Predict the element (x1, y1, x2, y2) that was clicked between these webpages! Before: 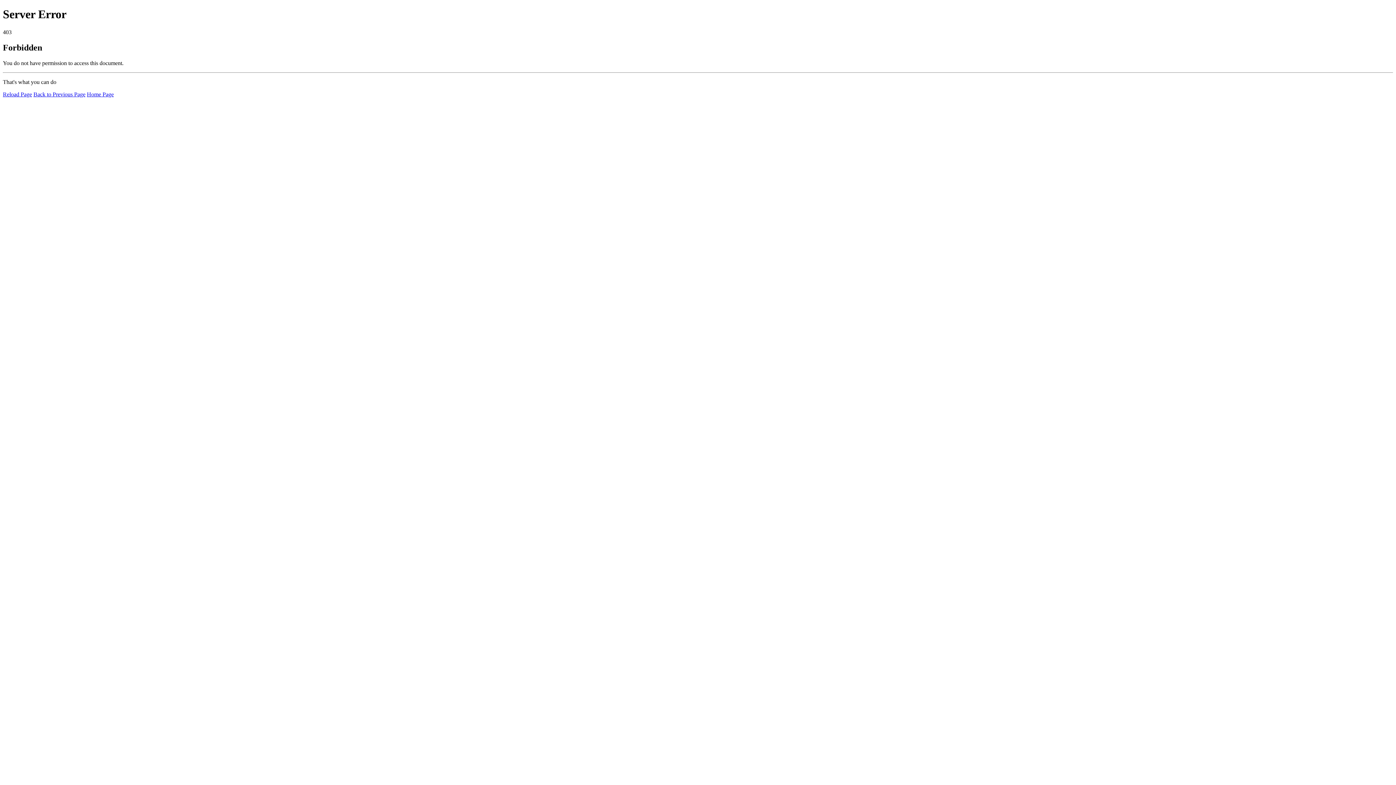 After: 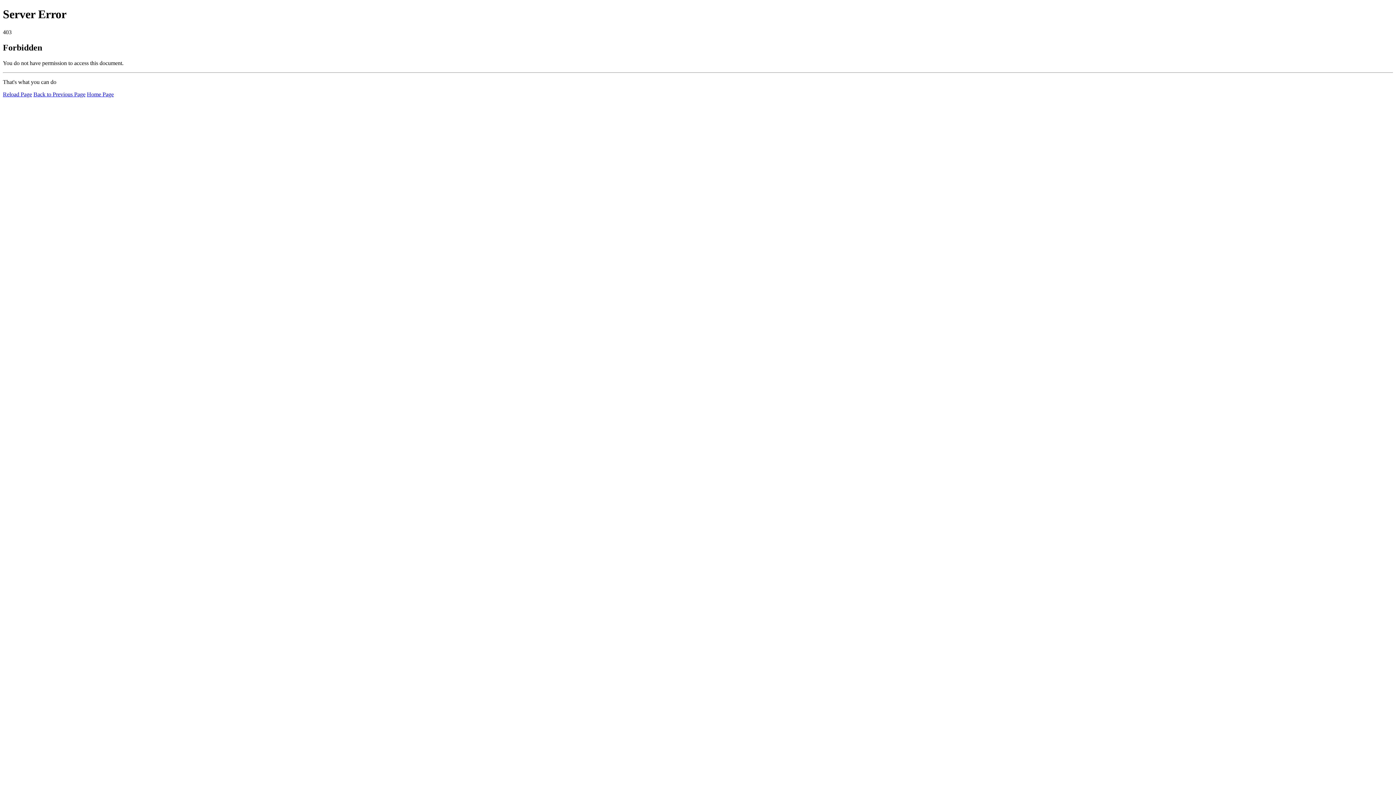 Action: label: Home Page bbox: (86, 91, 113, 97)